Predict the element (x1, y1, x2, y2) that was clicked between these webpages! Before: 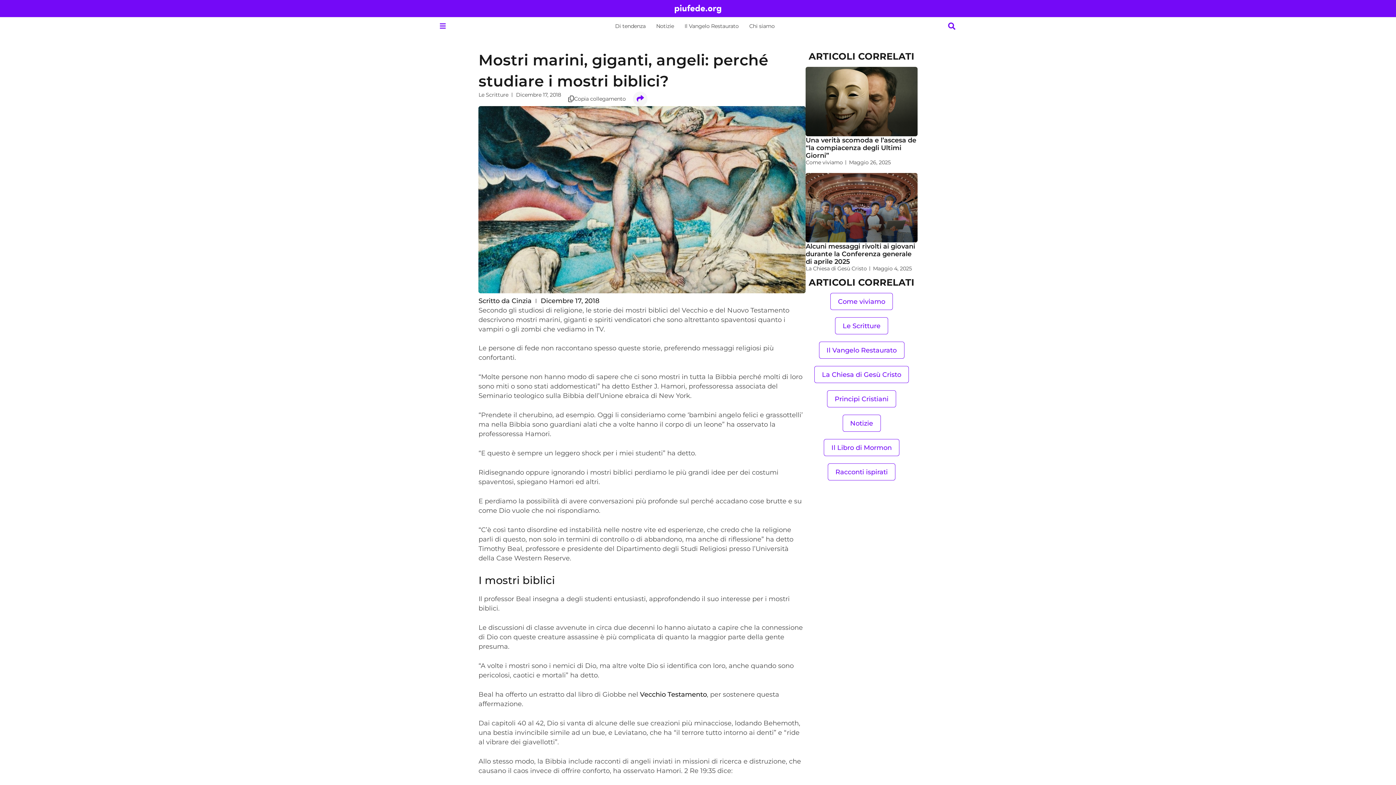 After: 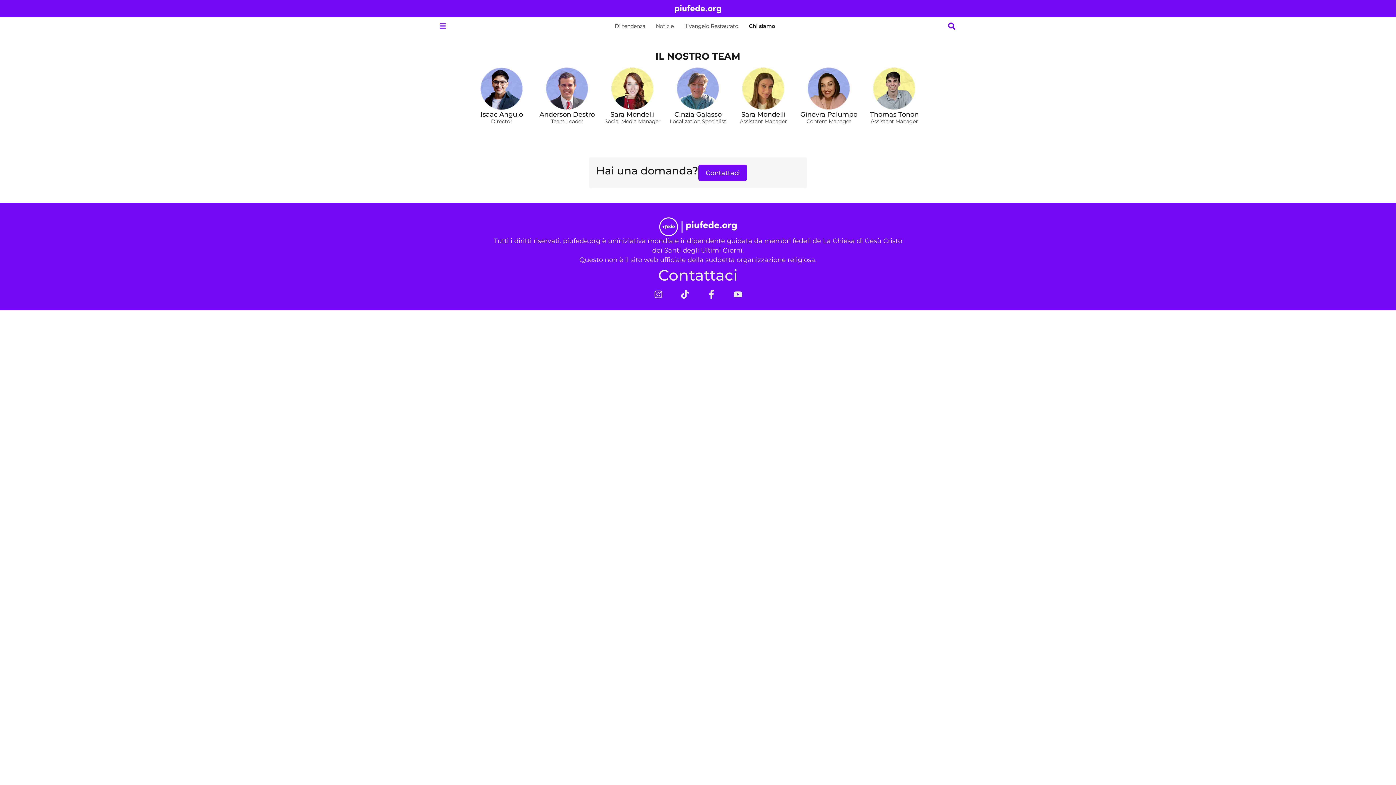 Action: label: Chi siamo bbox: (745, 19, 779, 32)